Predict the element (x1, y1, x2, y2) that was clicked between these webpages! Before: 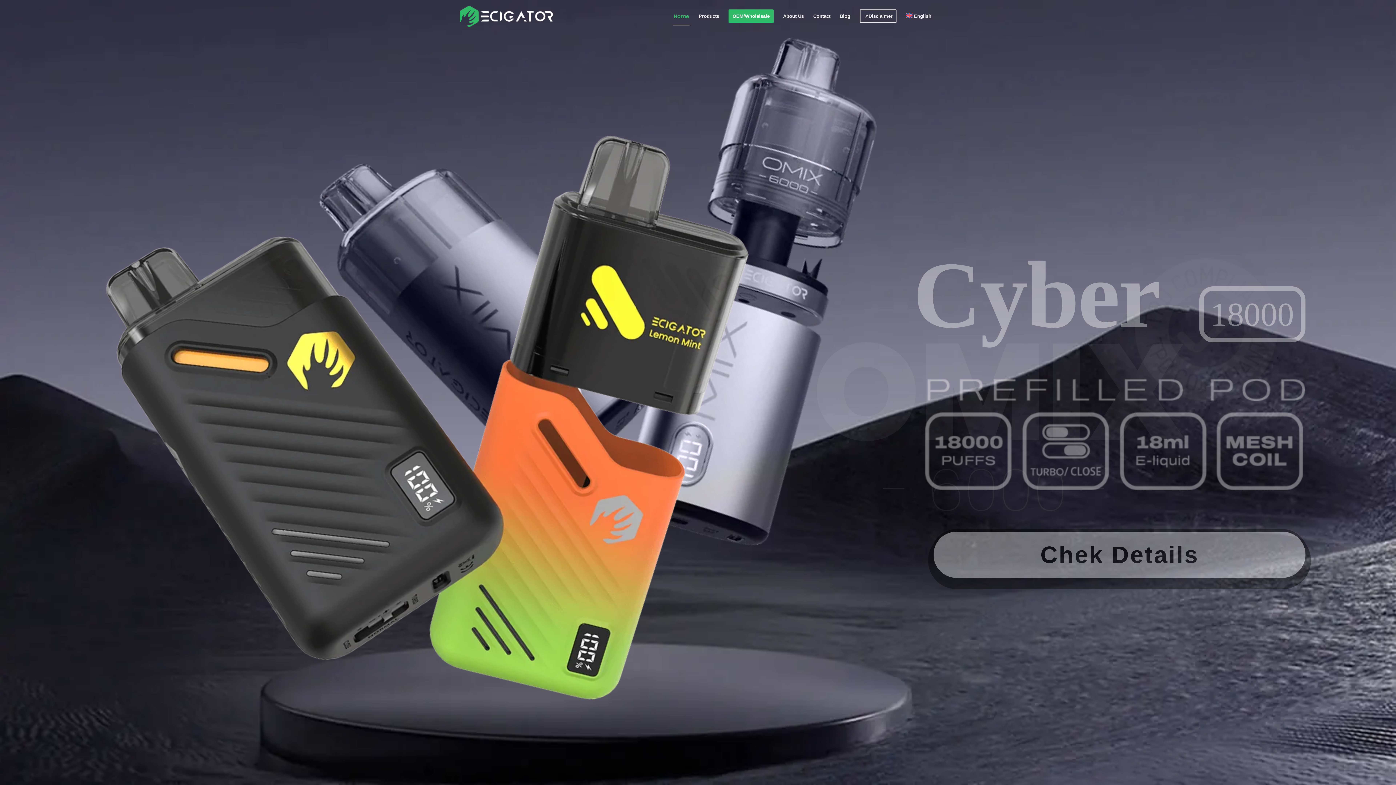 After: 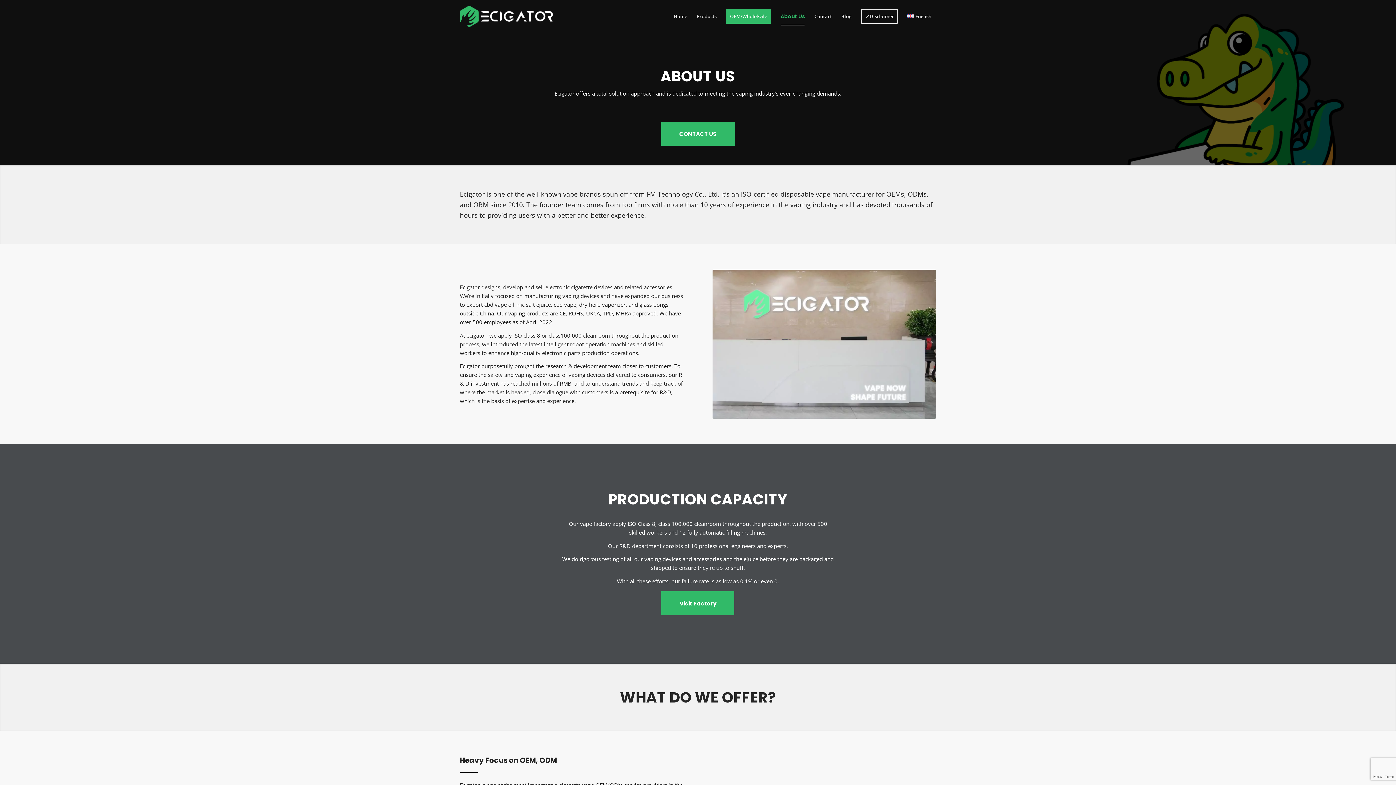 Action: label: About Us bbox: (778, 0, 808, 32)